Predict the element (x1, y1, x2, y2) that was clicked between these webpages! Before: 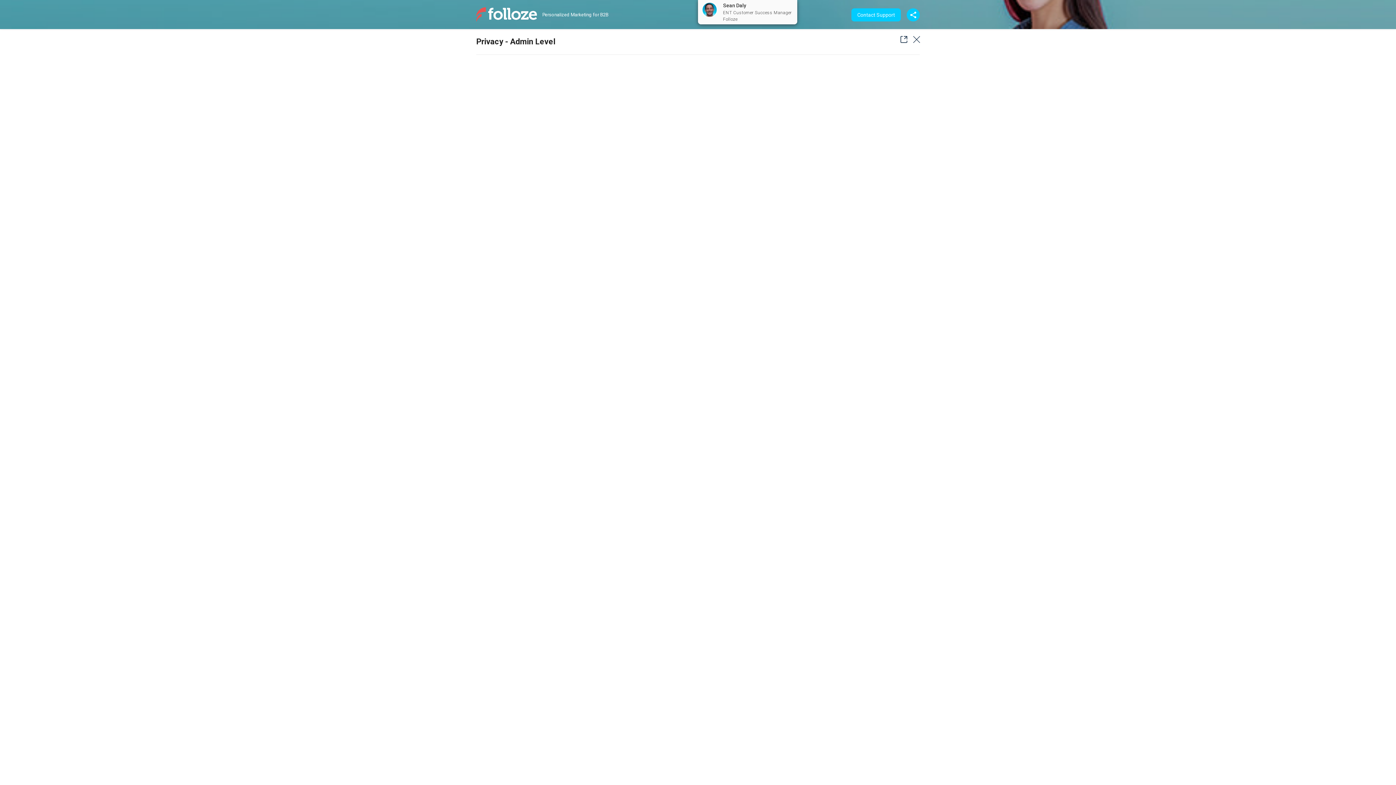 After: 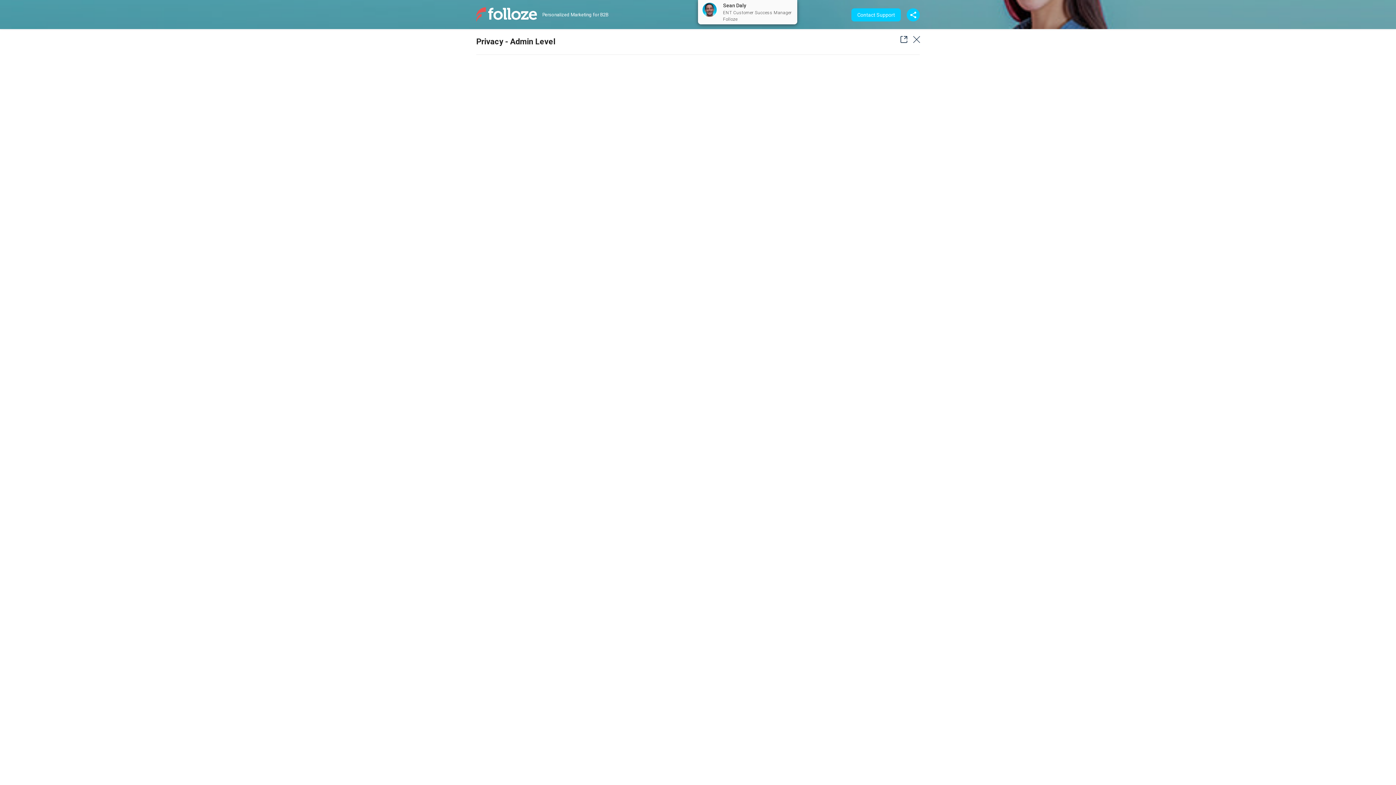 Action: bbox: (896, 36, 907, 42)